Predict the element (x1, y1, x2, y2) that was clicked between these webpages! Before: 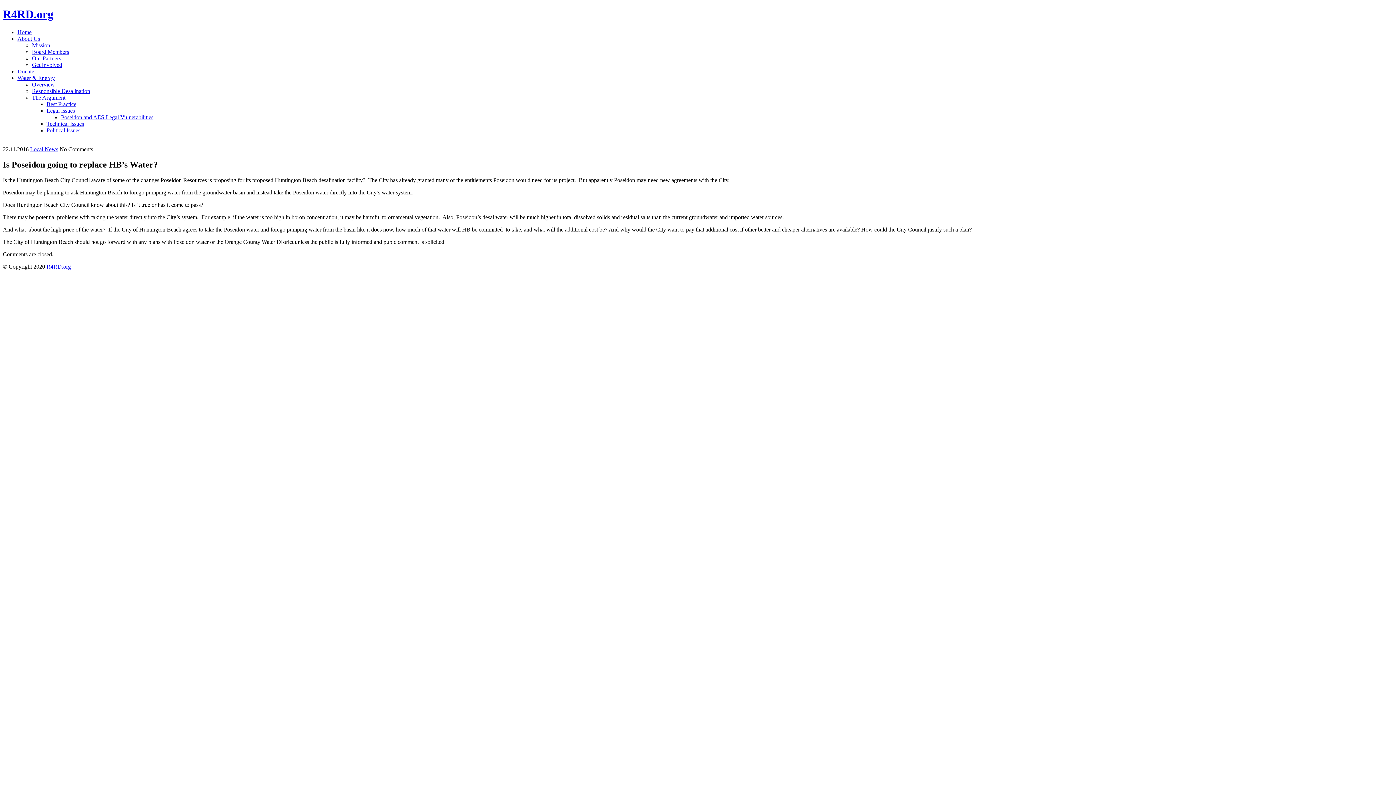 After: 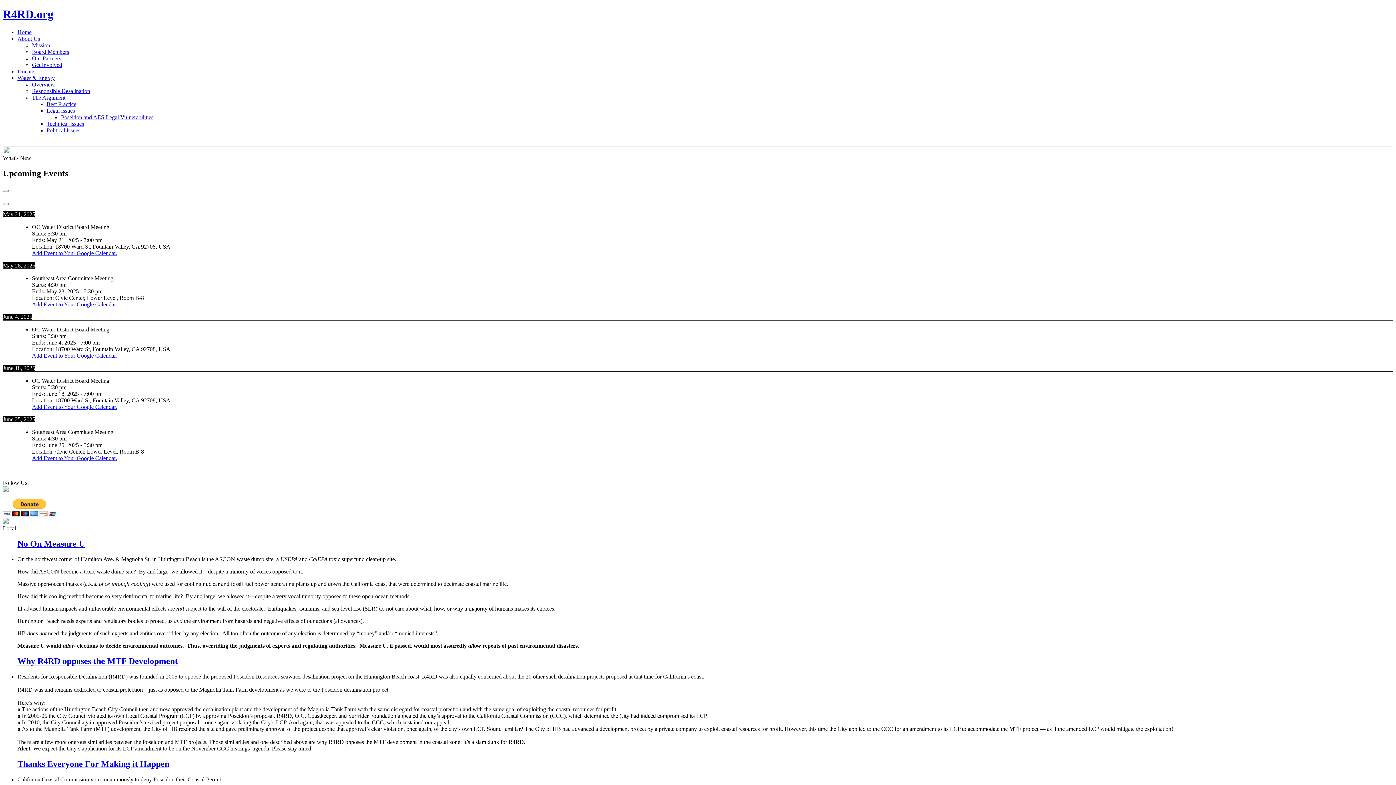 Action: label: Home bbox: (17, 29, 31, 35)